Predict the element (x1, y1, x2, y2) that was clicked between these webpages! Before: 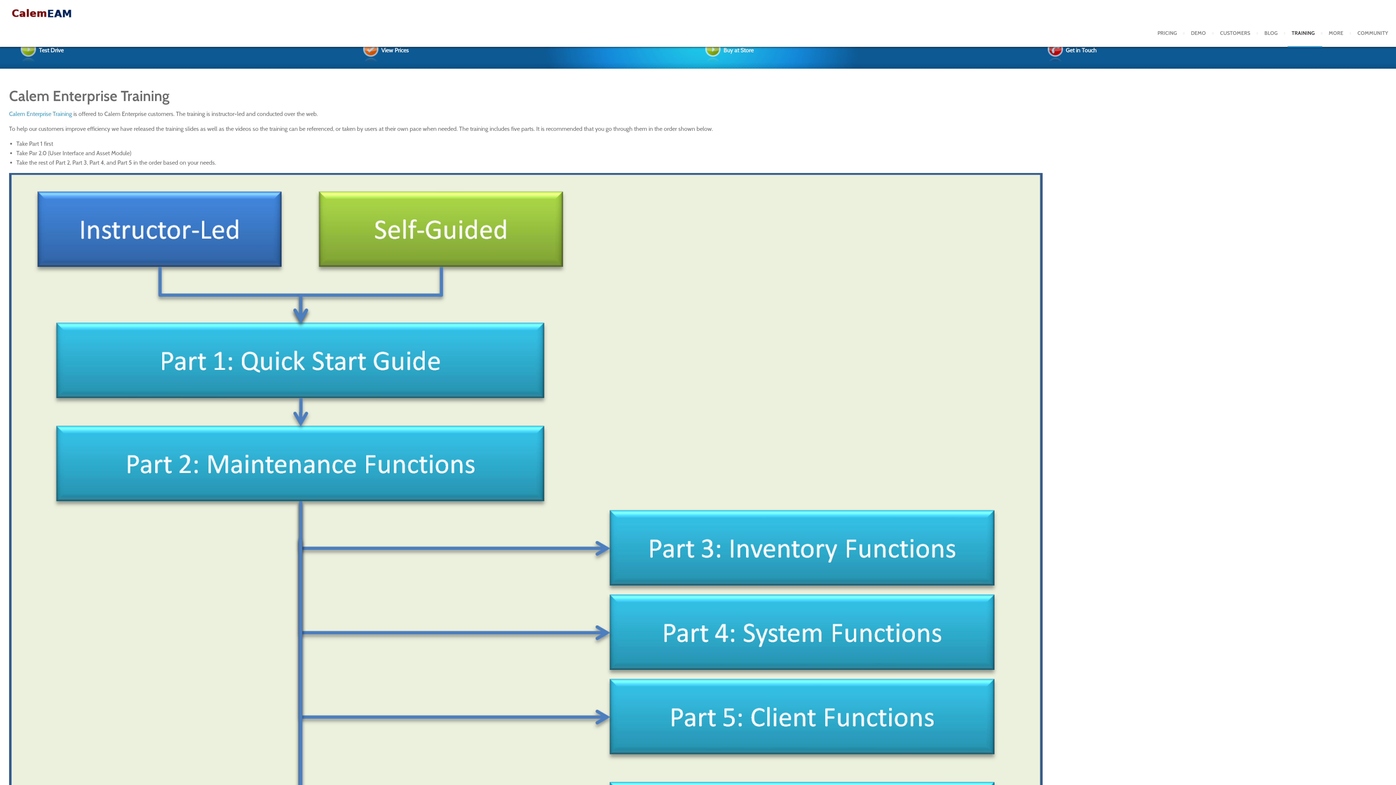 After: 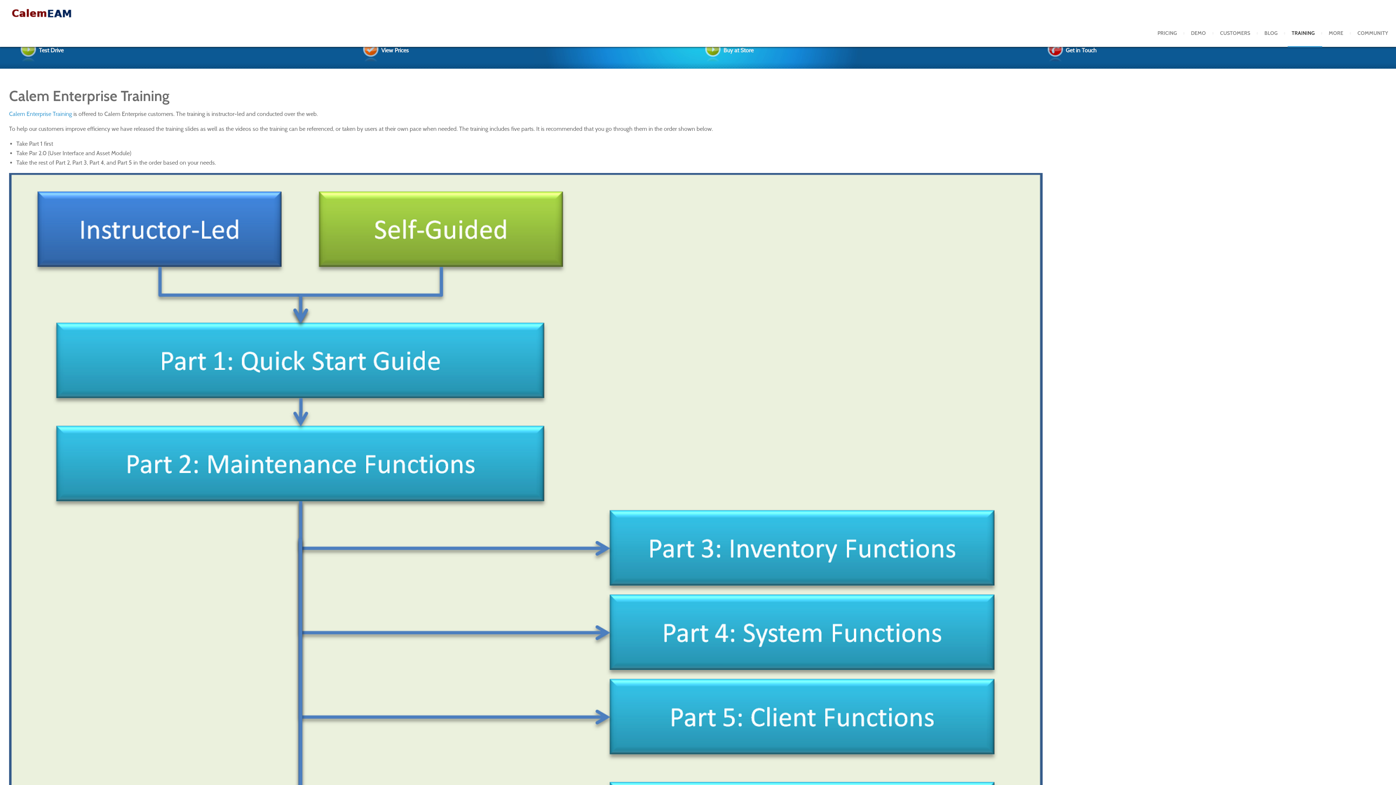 Action: label: TRAINING bbox: (1286, 25, 1320, 41)